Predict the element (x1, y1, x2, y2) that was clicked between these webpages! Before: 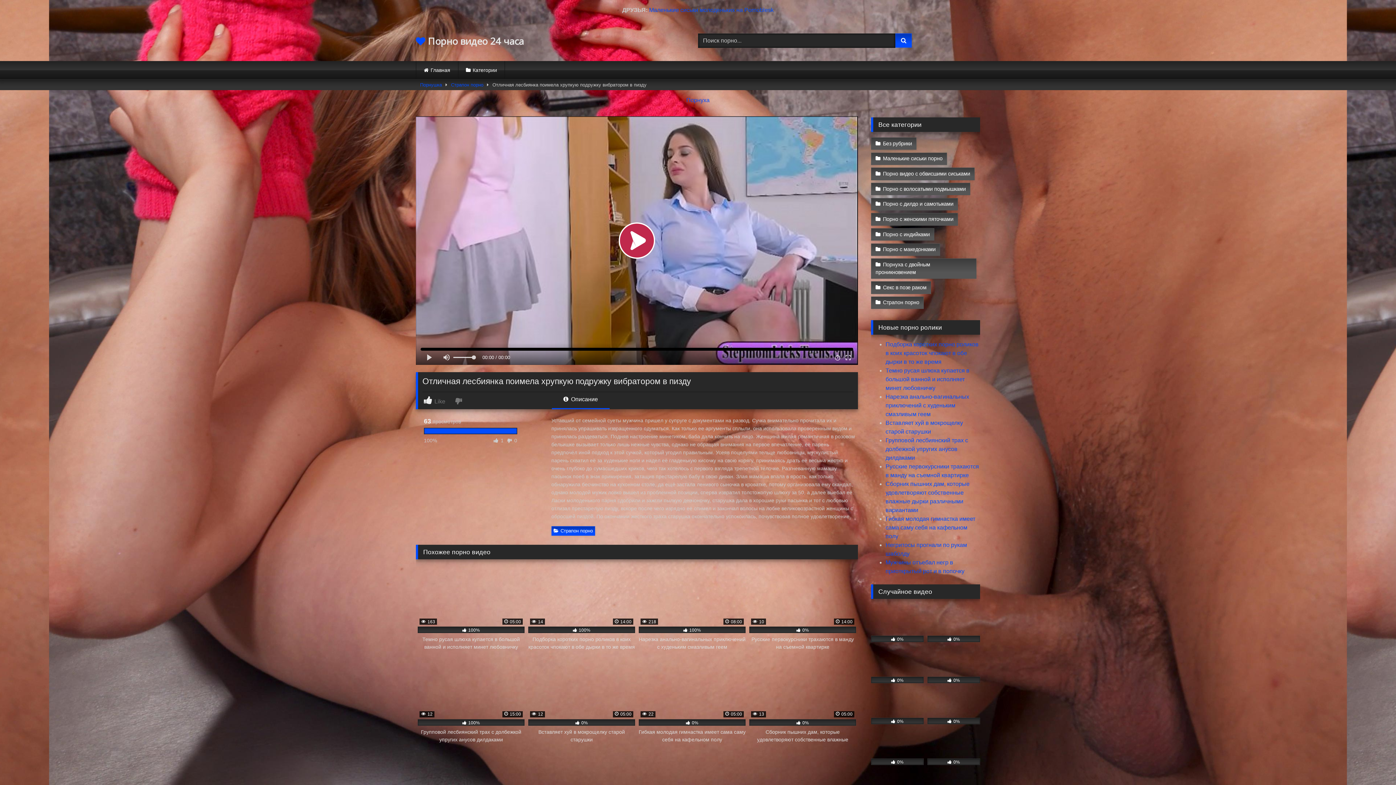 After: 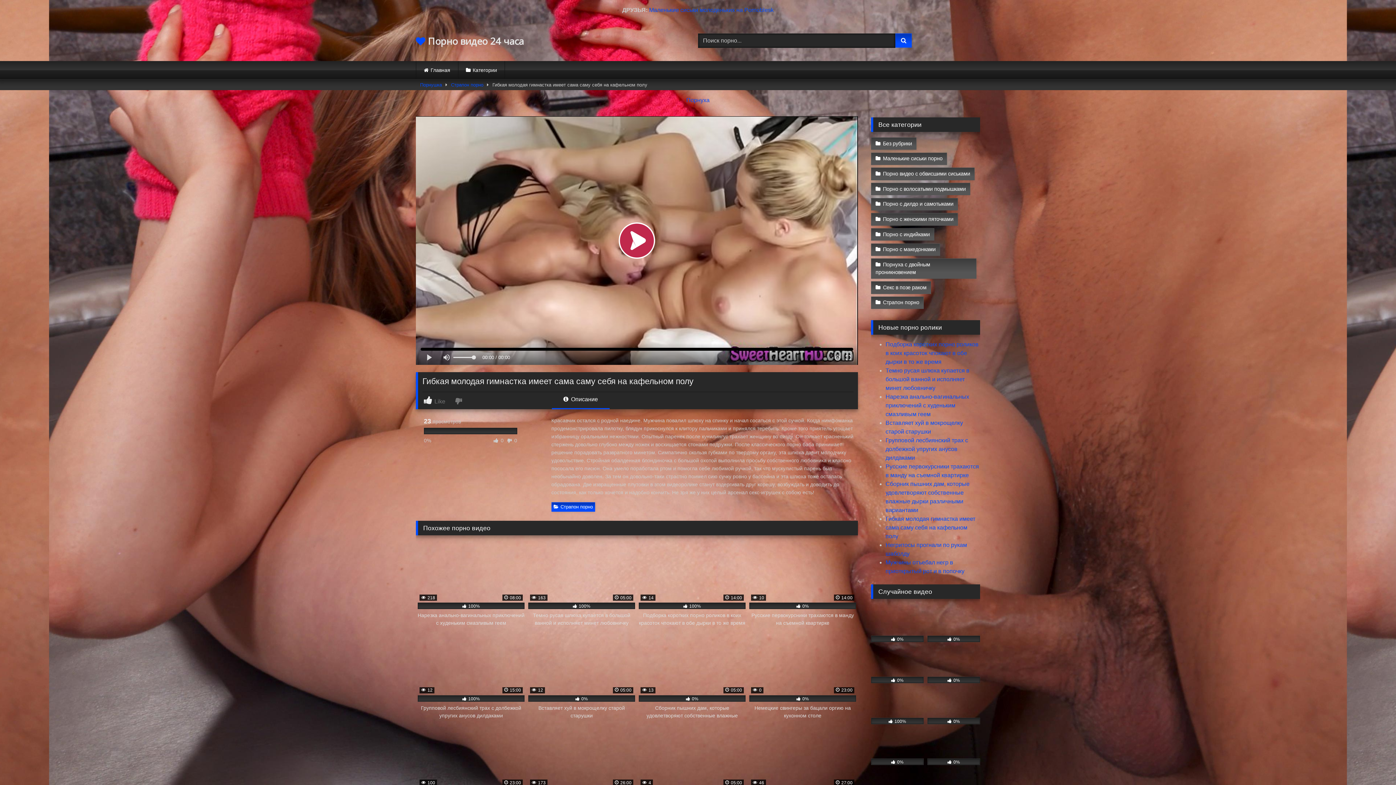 Action: bbox: (638, 659, 745, 743) label:  22
 05:00
 0%
Гибкая молодая гимнастка имеет сама саму себя на кафельном полу